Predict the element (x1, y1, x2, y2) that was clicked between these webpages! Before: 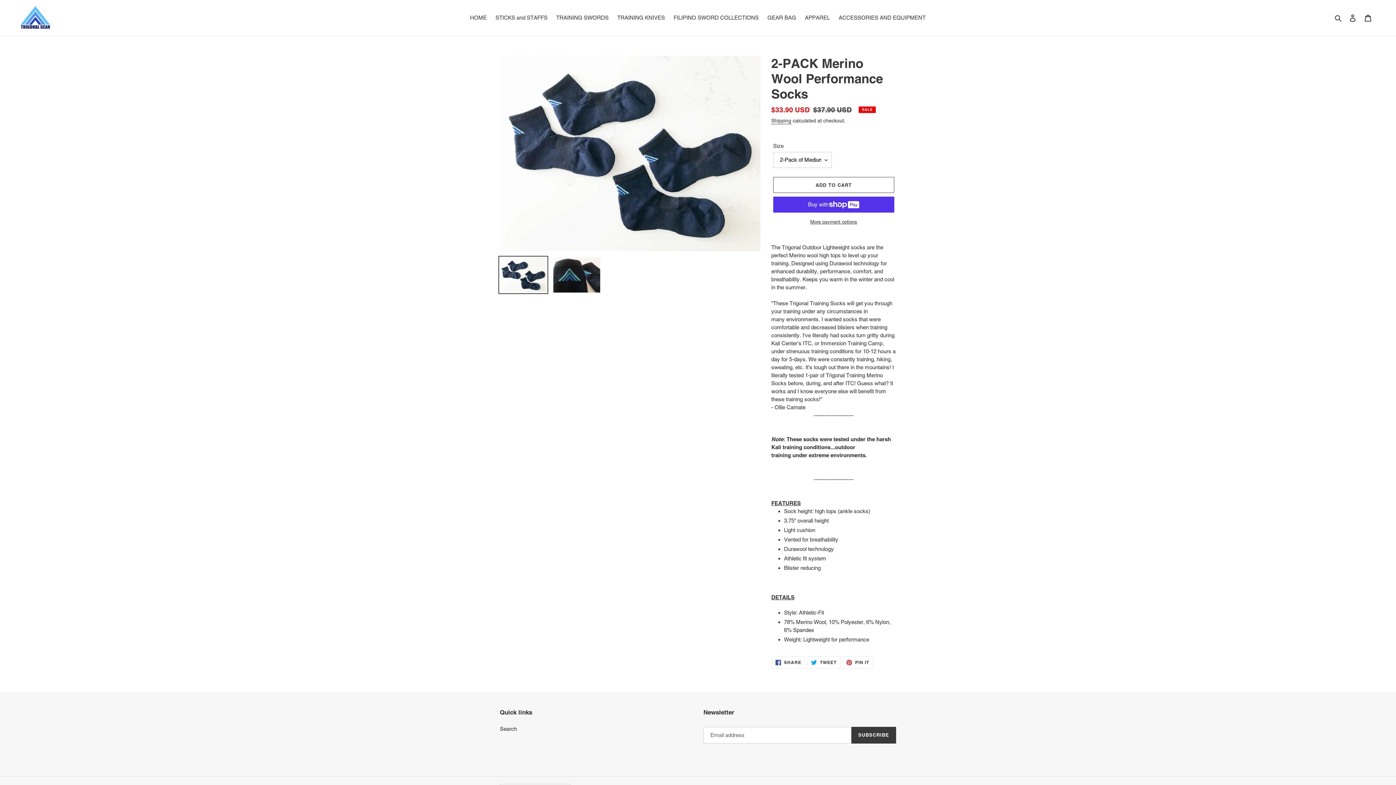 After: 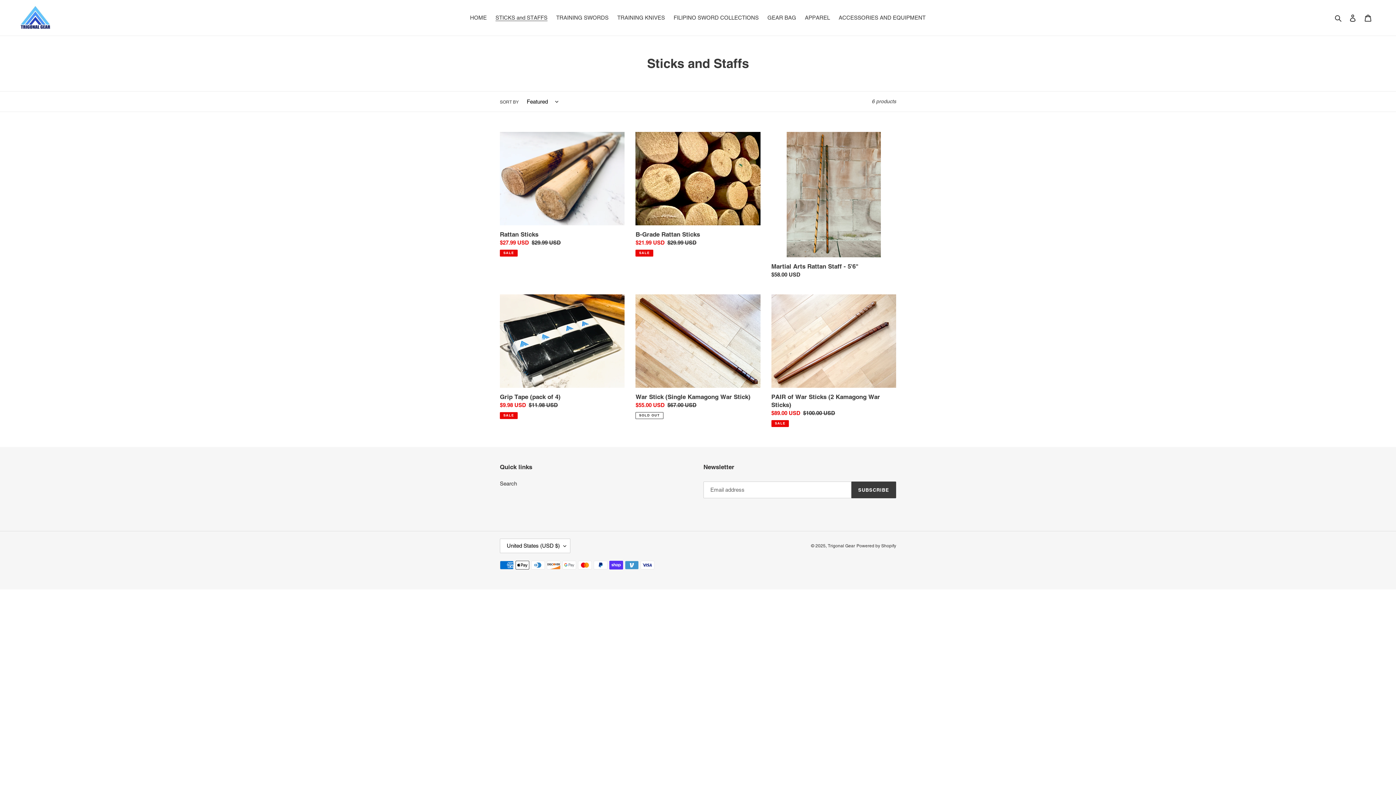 Action: label: STICKS and STAFFS bbox: (492, 12, 551, 22)